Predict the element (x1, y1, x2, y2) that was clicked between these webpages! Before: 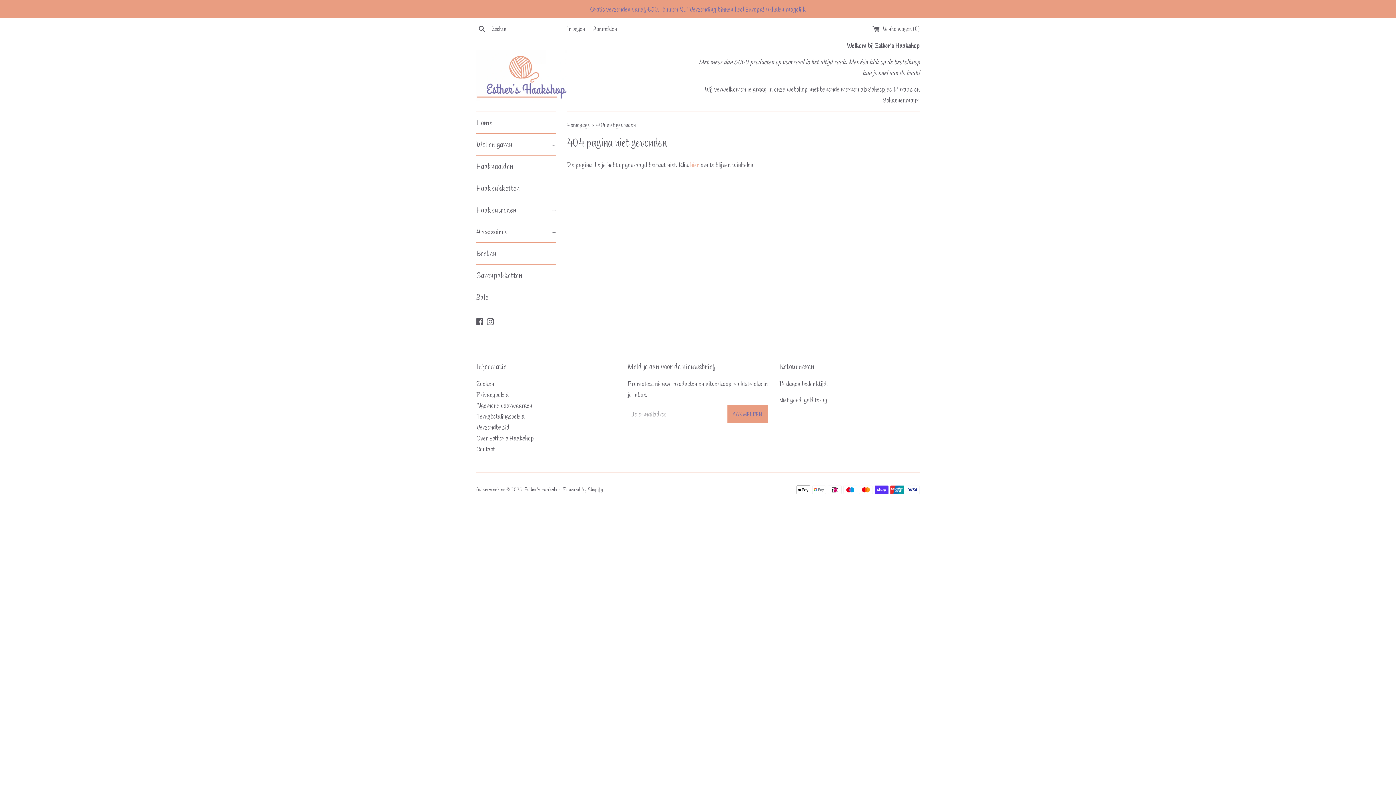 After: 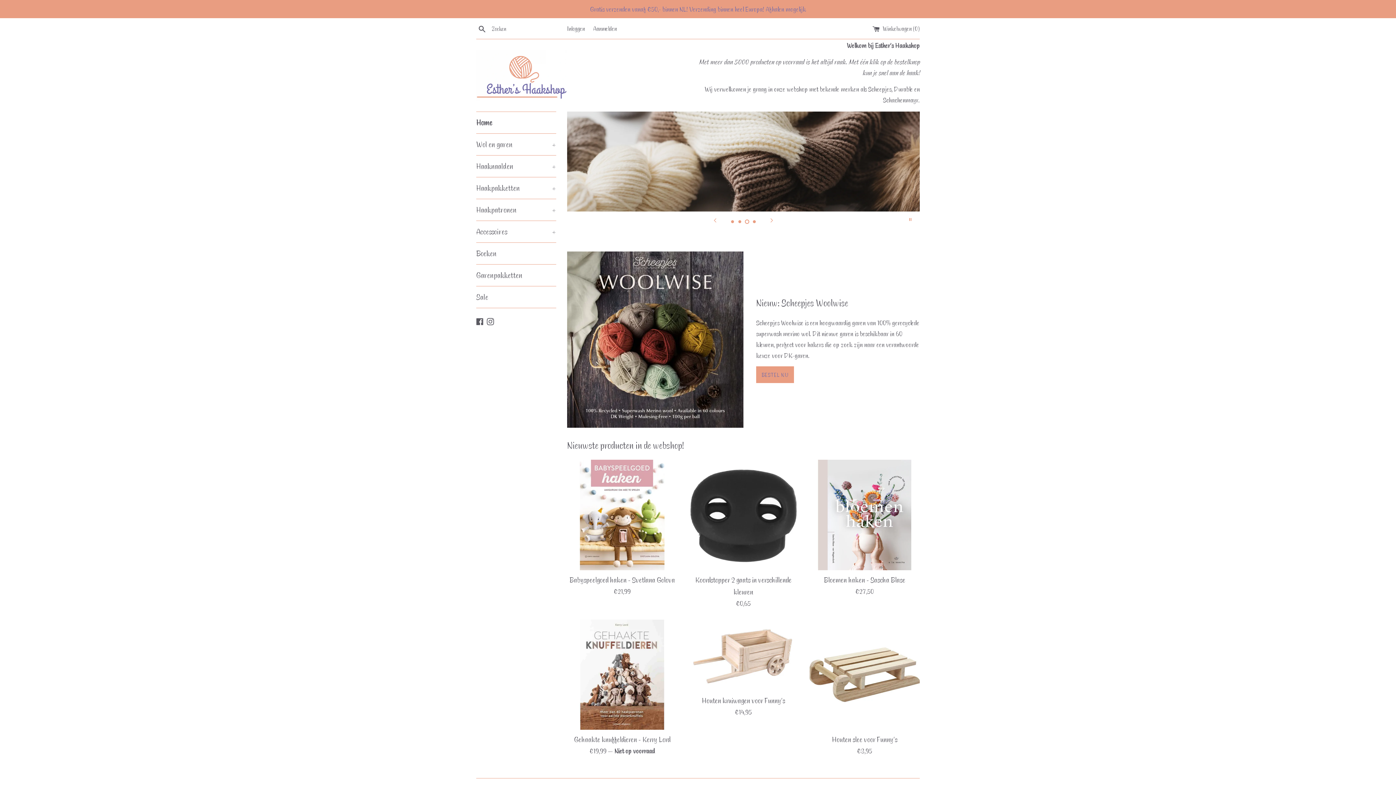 Action: bbox: (476, 50, 567, 100)